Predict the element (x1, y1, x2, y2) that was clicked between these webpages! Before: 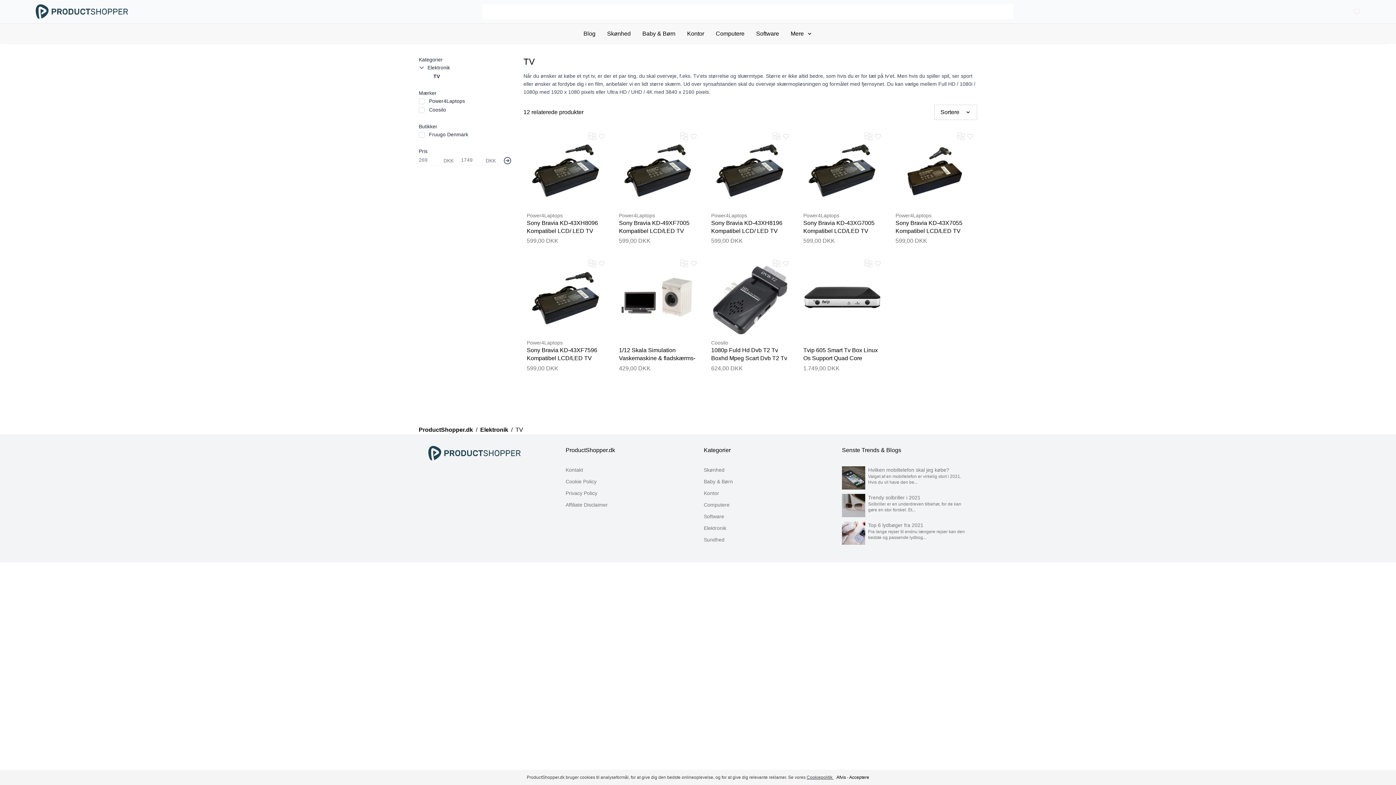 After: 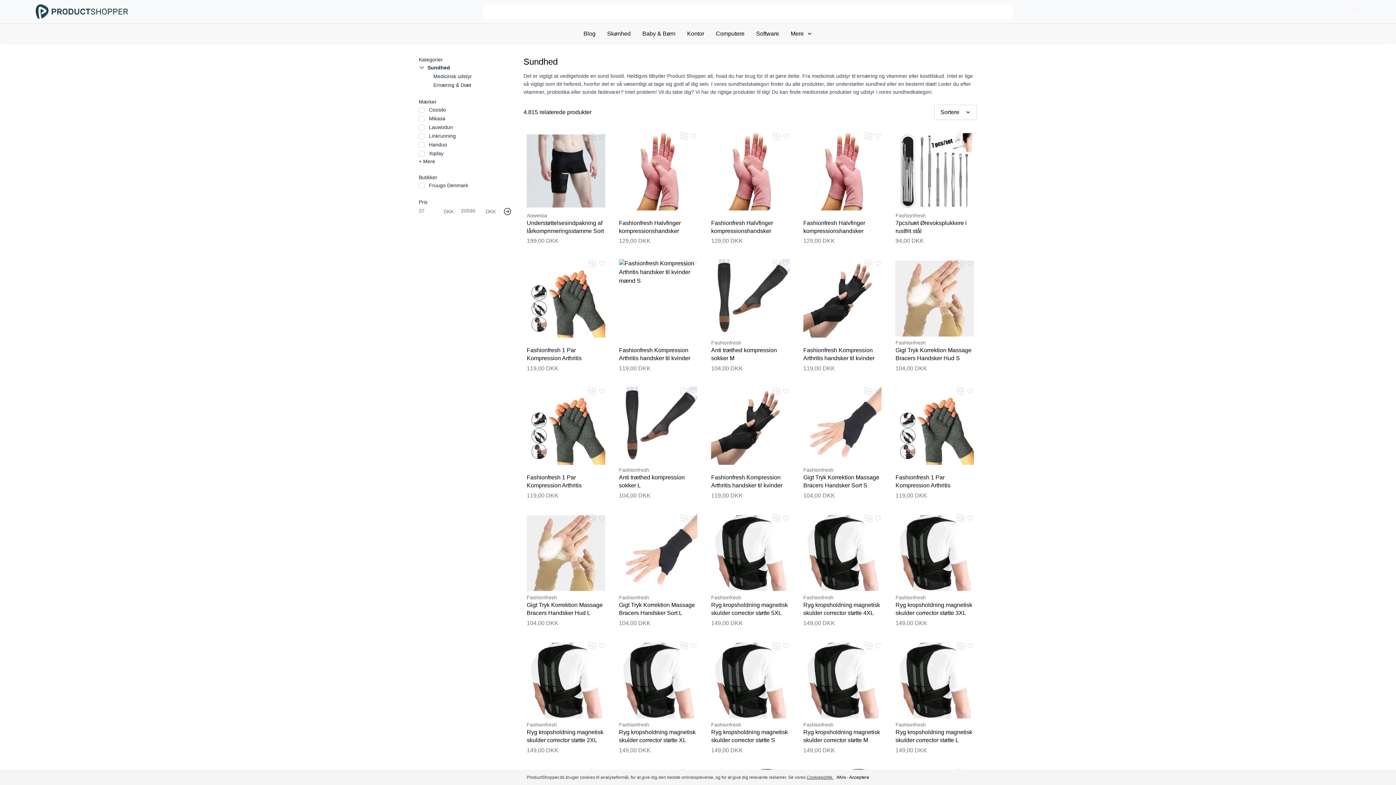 Action: bbox: (704, 537, 724, 542) label: Sundhed